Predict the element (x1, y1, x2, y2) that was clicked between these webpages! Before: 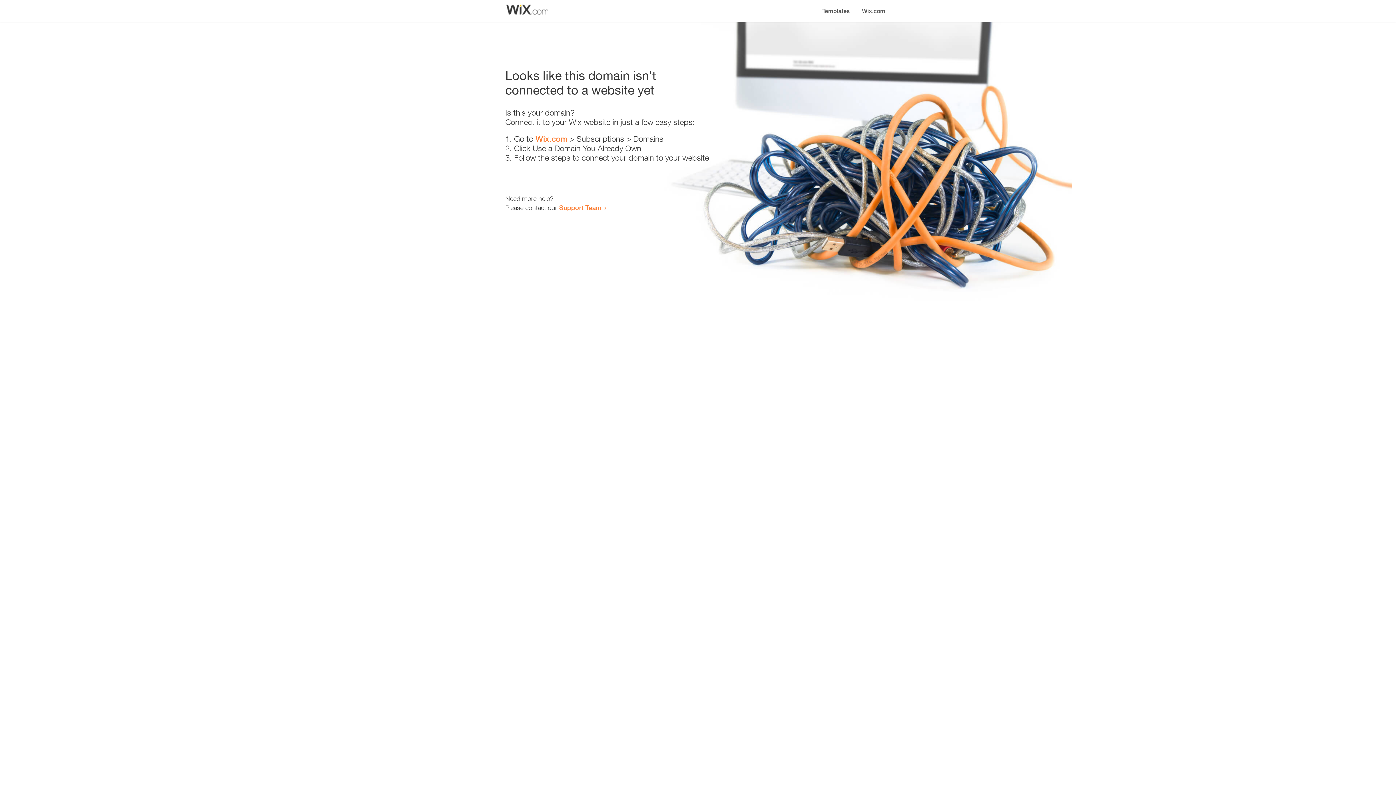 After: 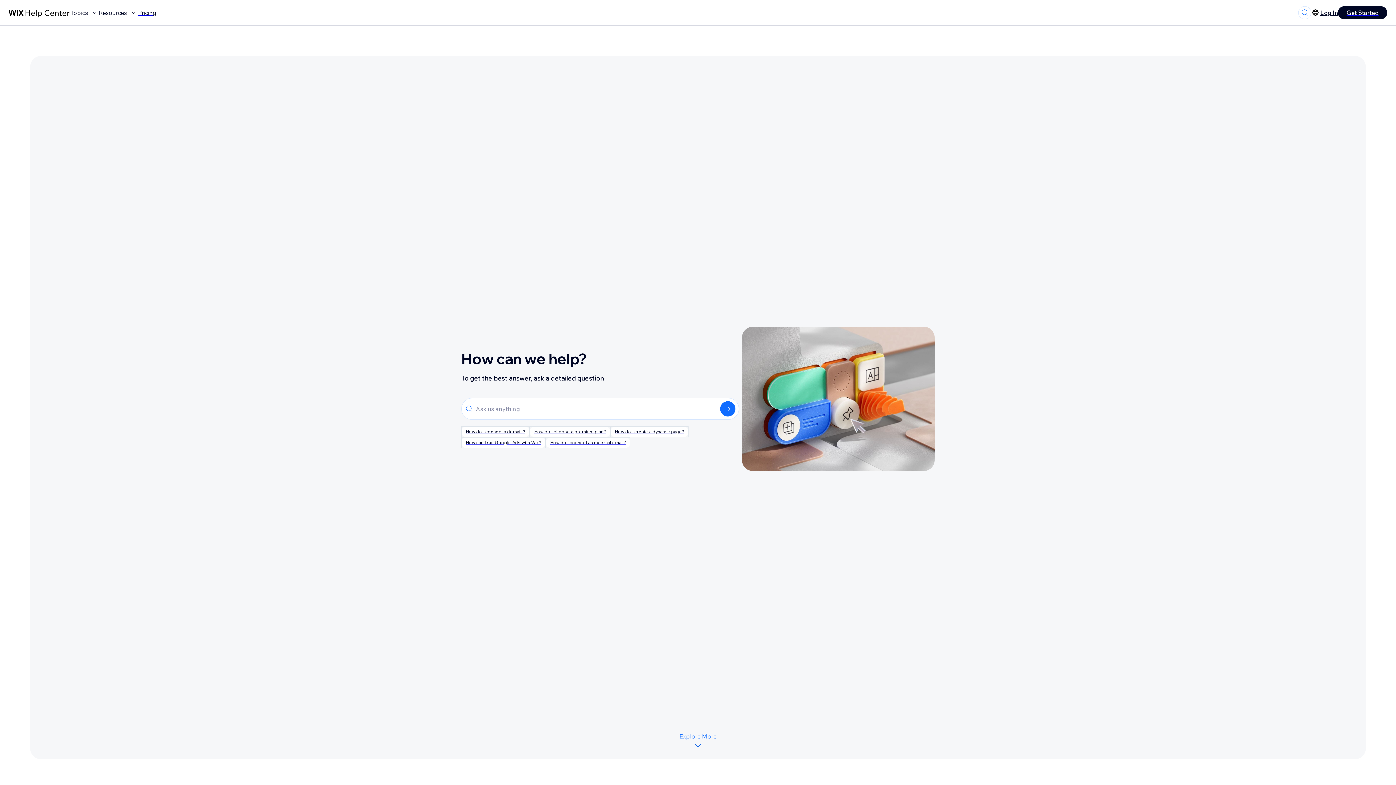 Action: label: Support Team bbox: (559, 203, 601, 211)